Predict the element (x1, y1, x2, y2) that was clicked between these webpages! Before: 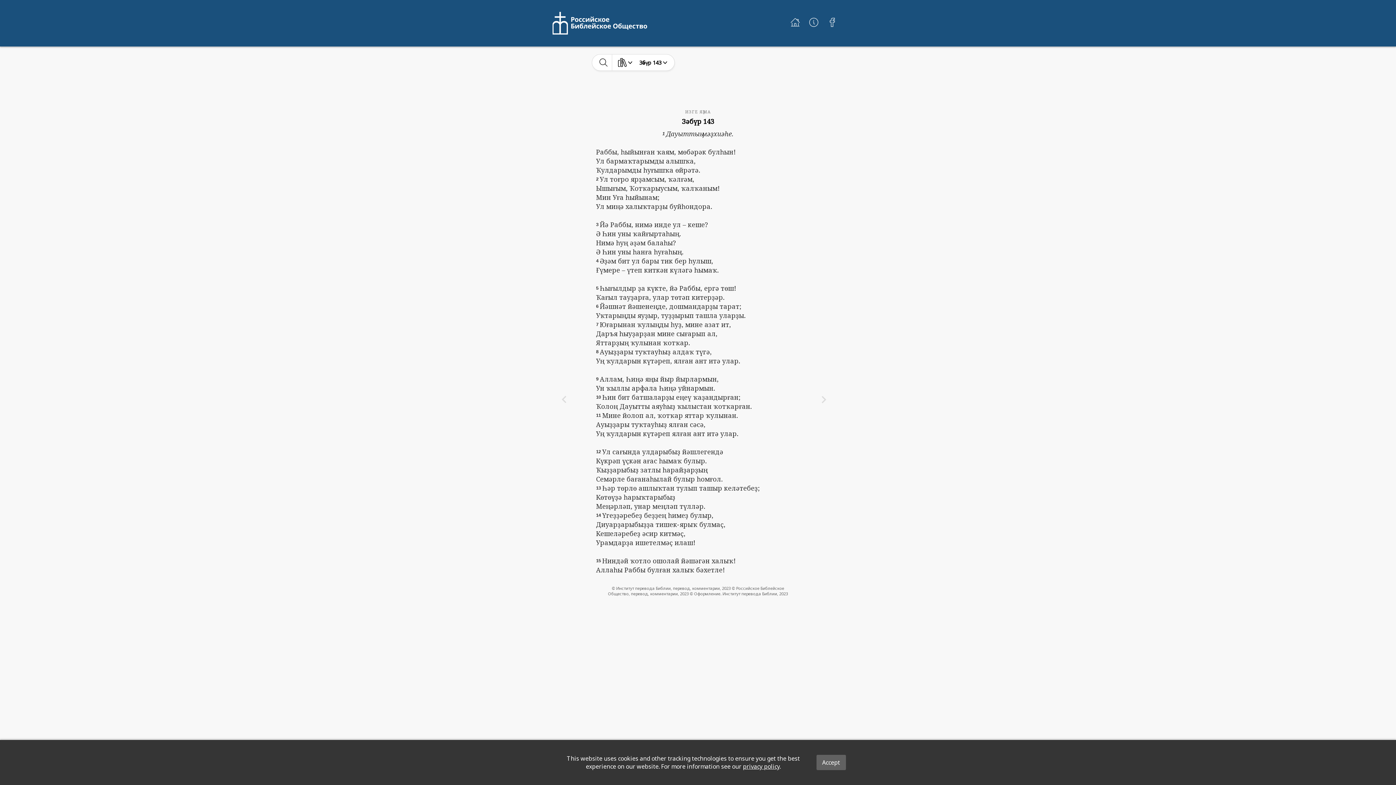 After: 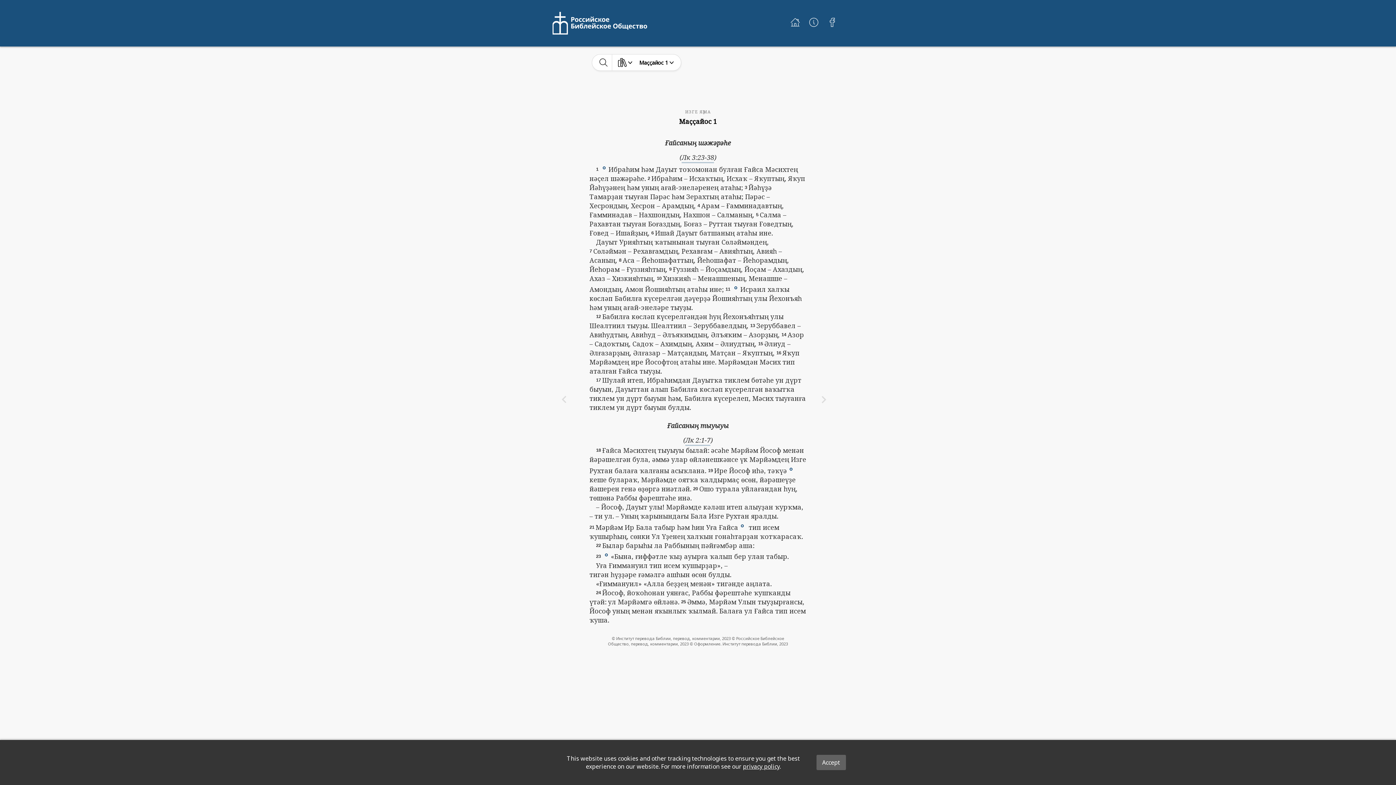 Action: bbox: (552, 8, 647, 37)